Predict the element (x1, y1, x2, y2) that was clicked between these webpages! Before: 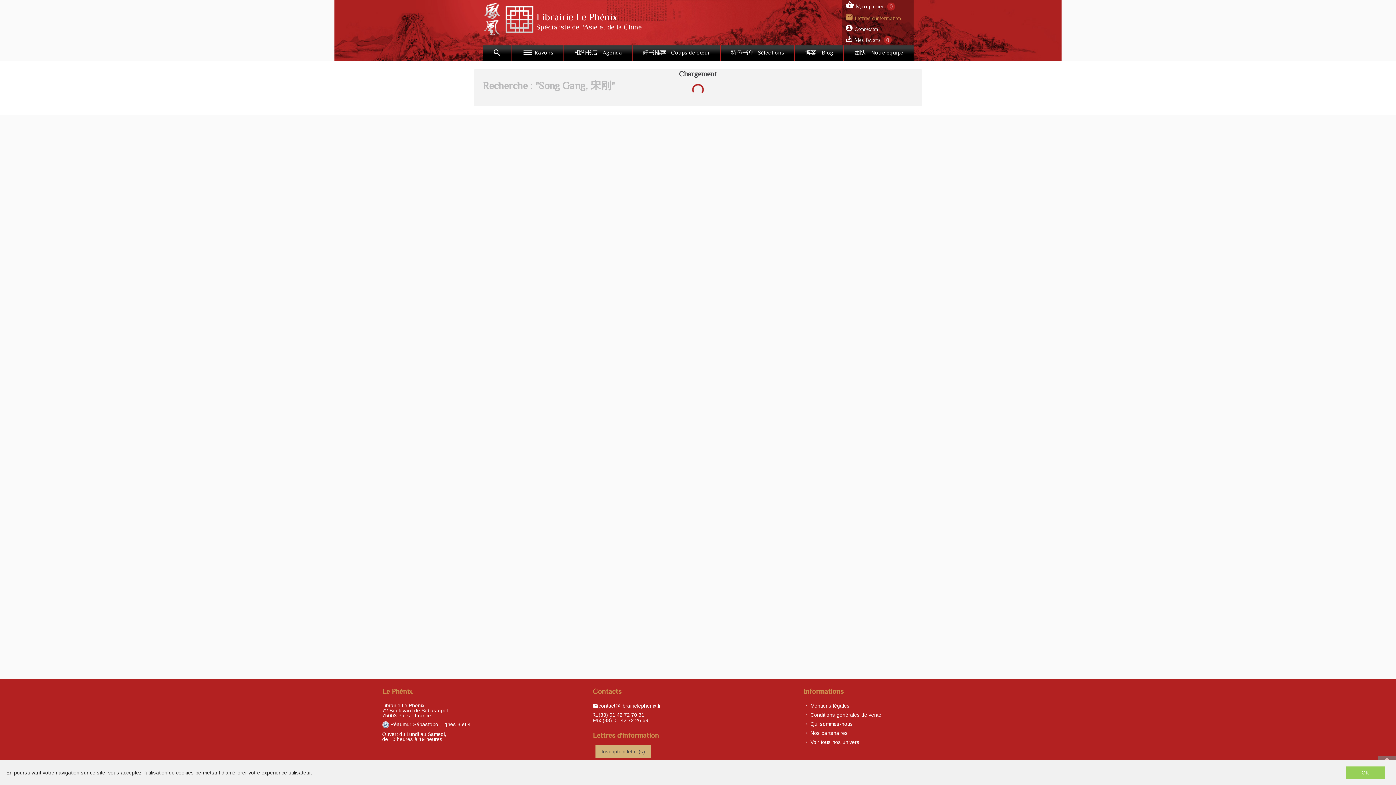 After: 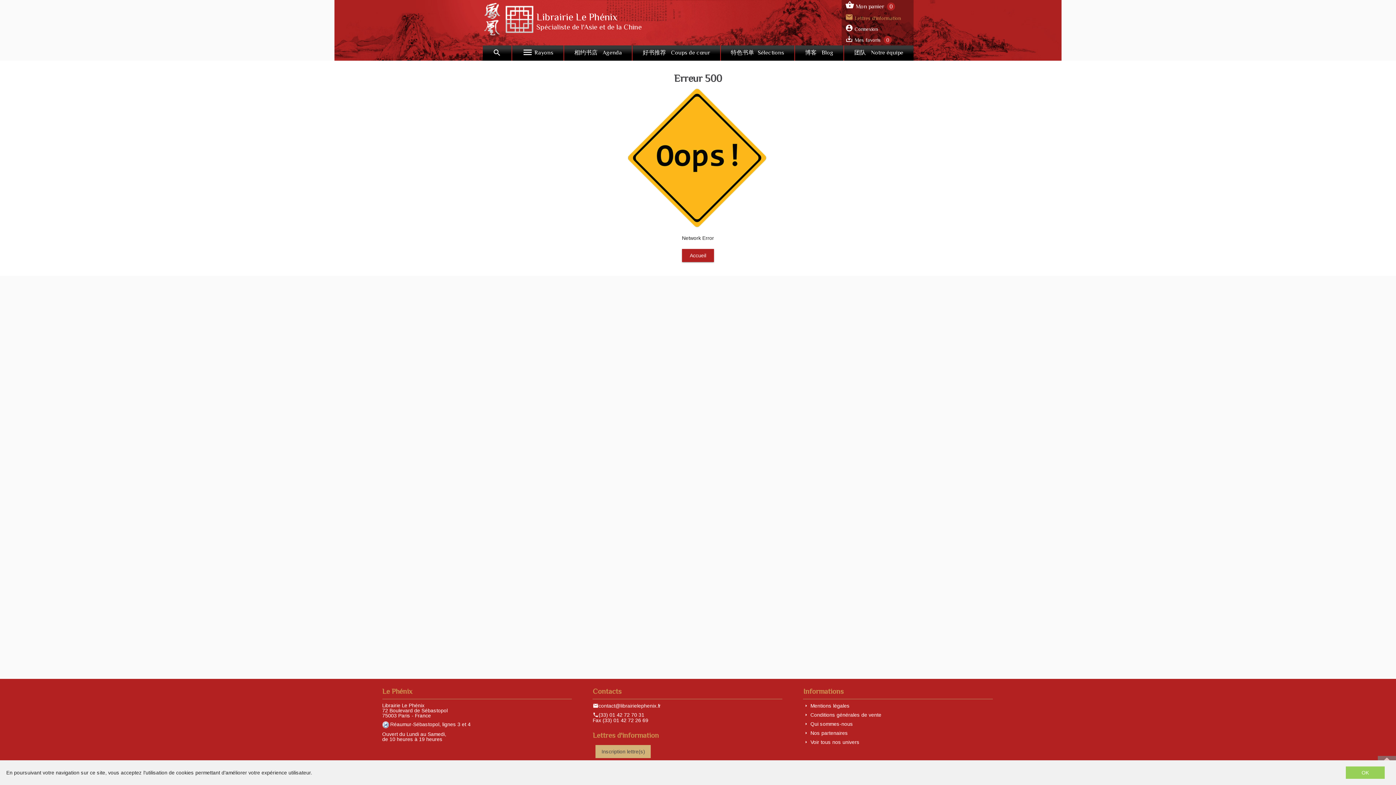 Action: bbox: (482, 0, 841, 31) label: Librairie Le Phénix

Spécialiste de l'Asie et de la Chine